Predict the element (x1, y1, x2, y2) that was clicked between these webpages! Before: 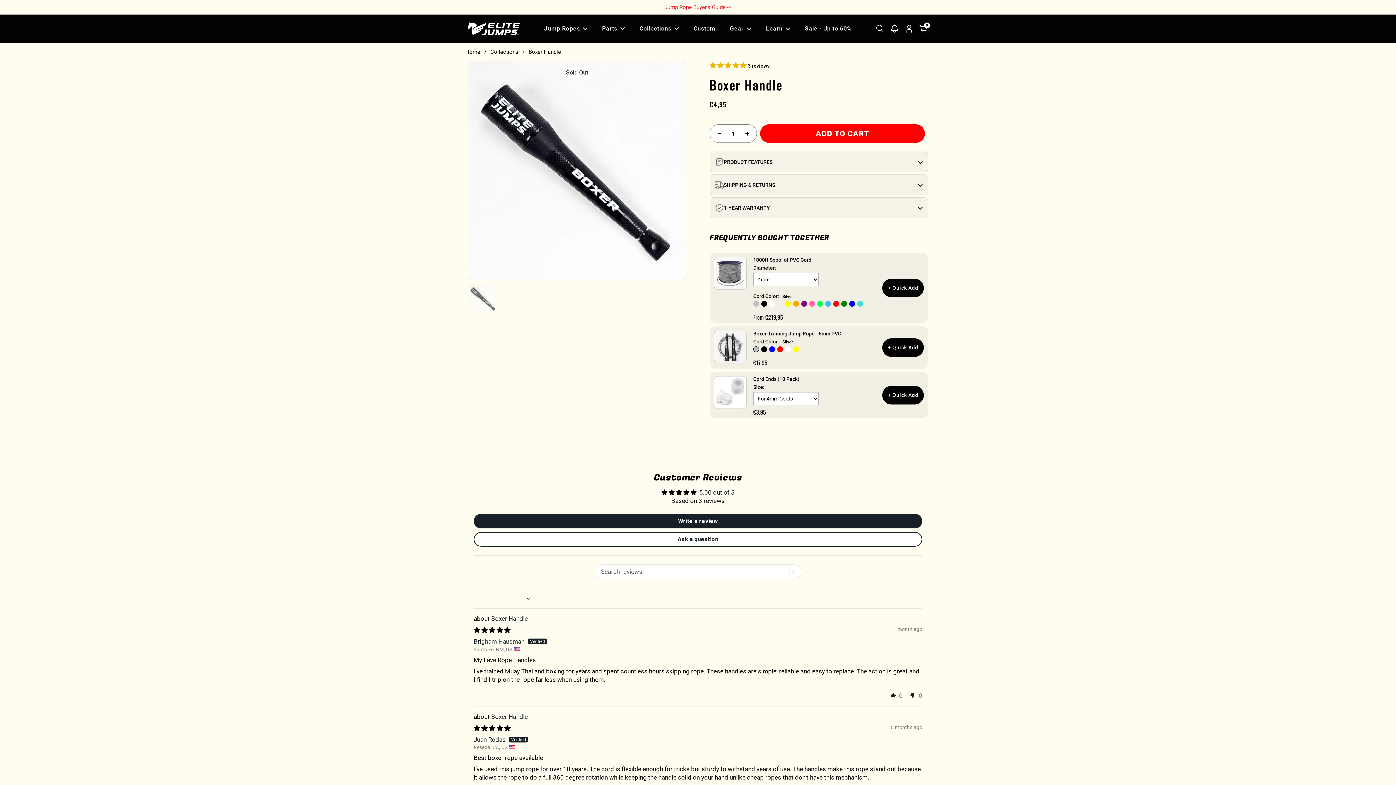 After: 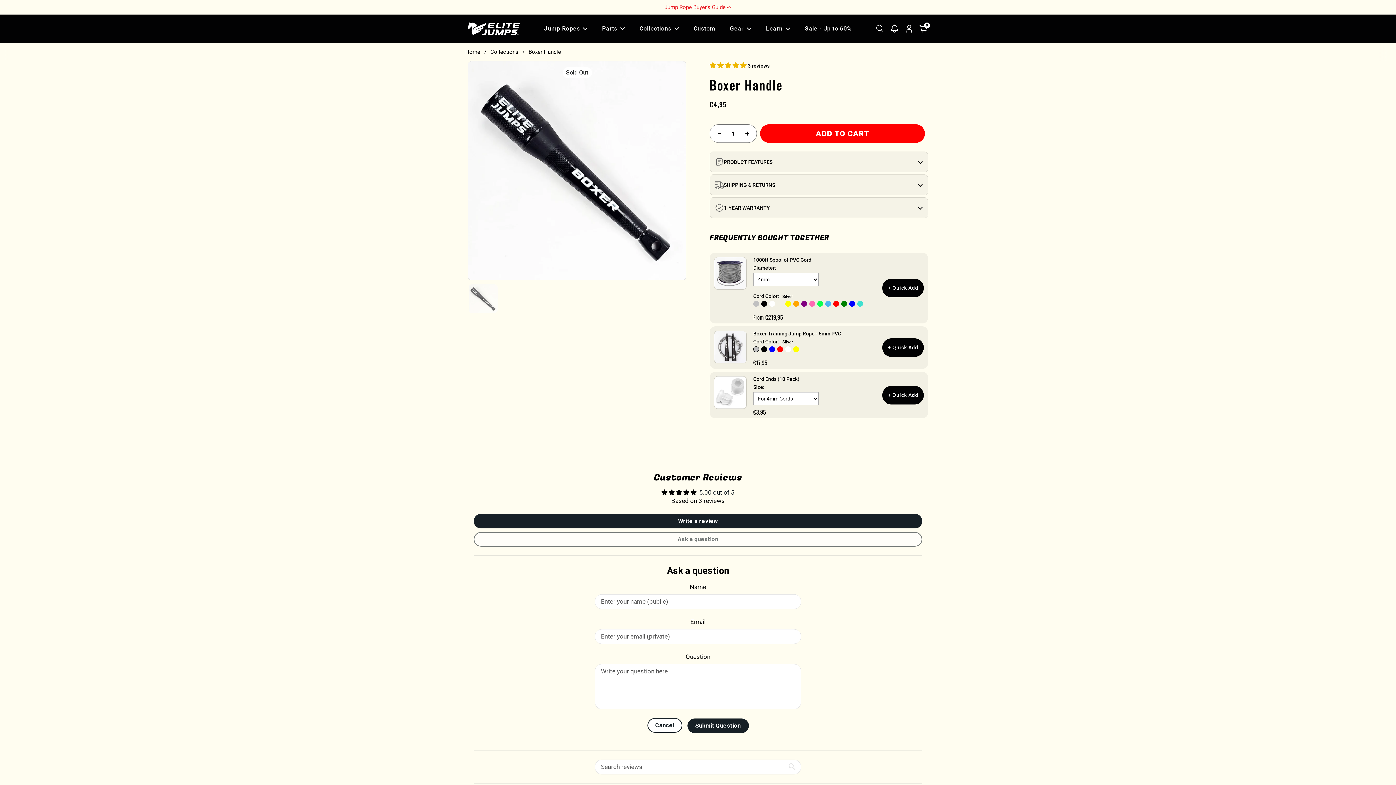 Action: label: Ask a question bbox: (473, 532, 922, 546)